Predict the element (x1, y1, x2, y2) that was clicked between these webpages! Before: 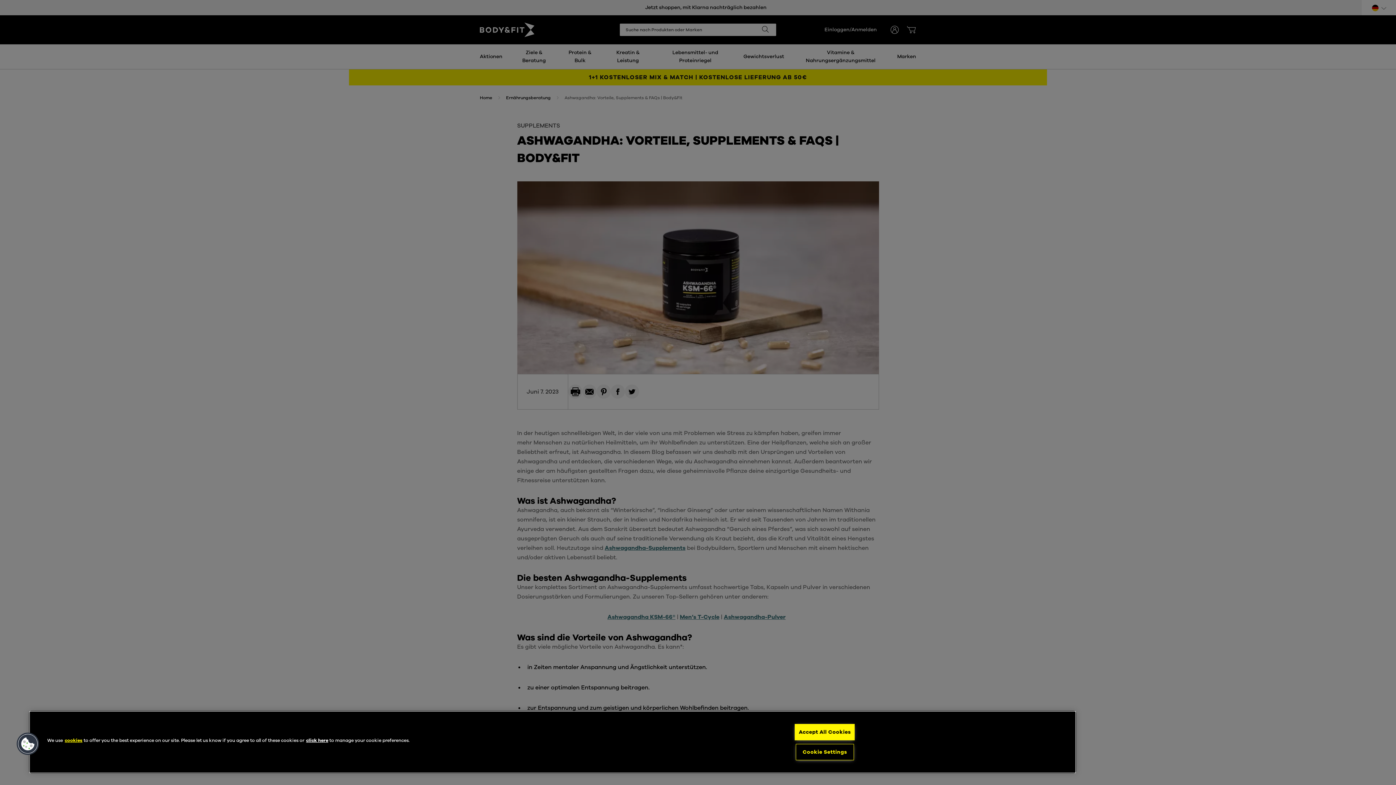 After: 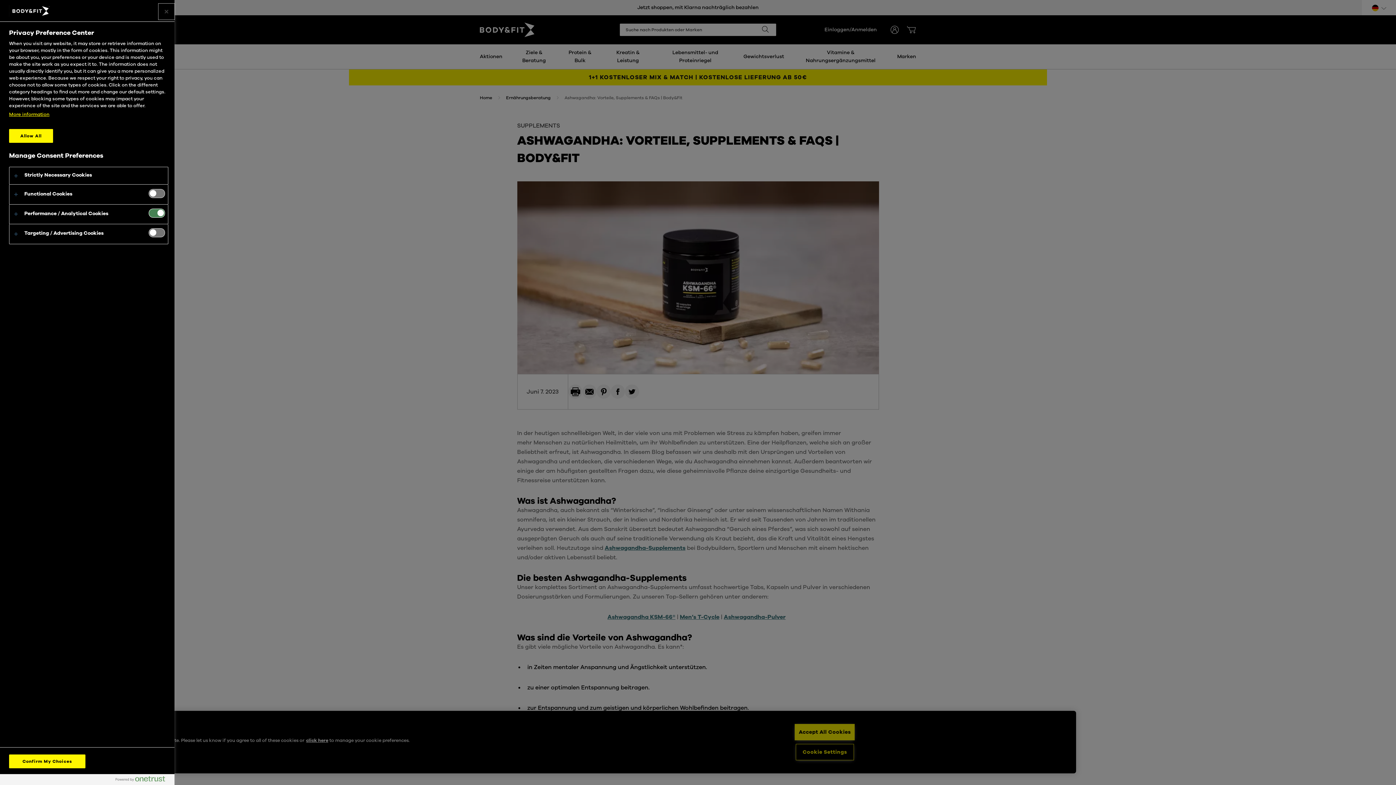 Action: bbox: (16, 732, 39, 756) label: Cookies